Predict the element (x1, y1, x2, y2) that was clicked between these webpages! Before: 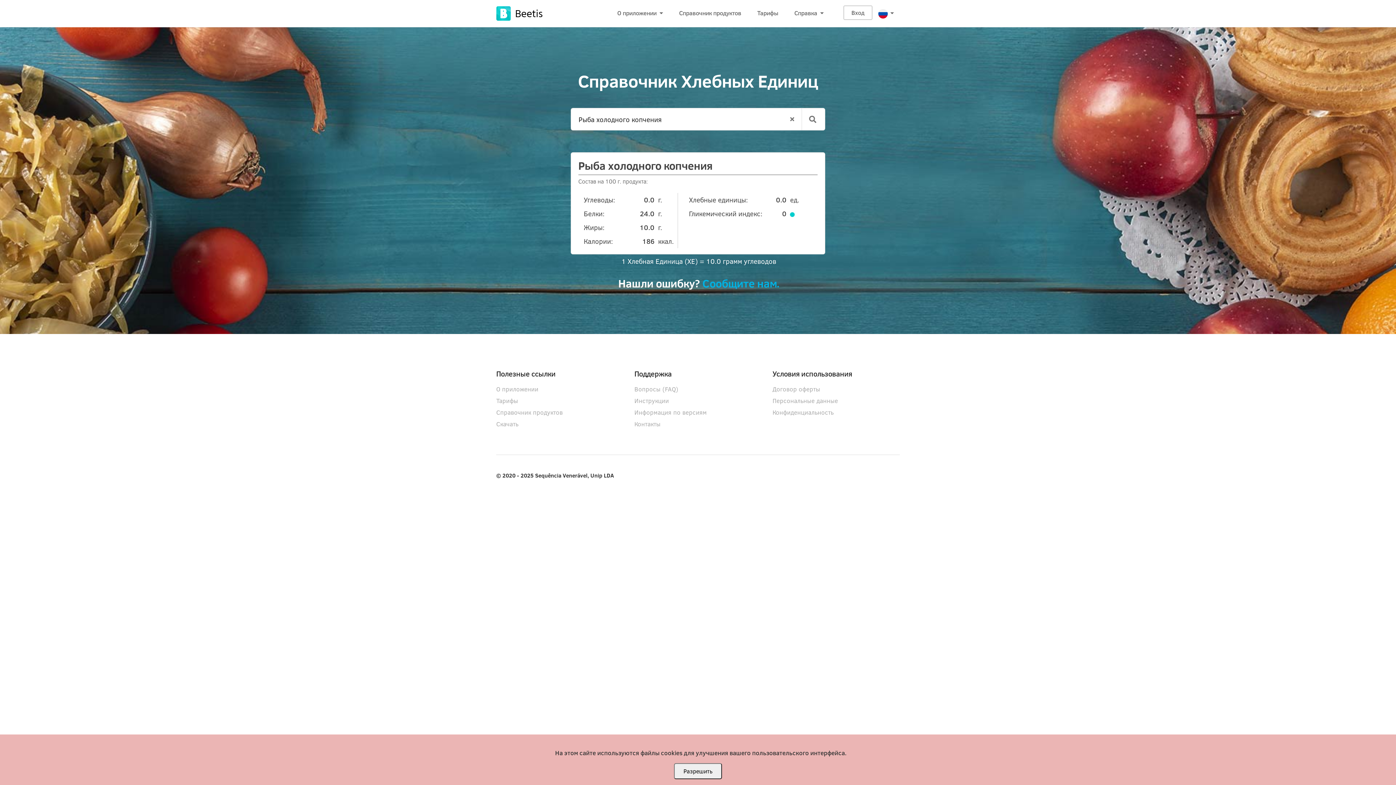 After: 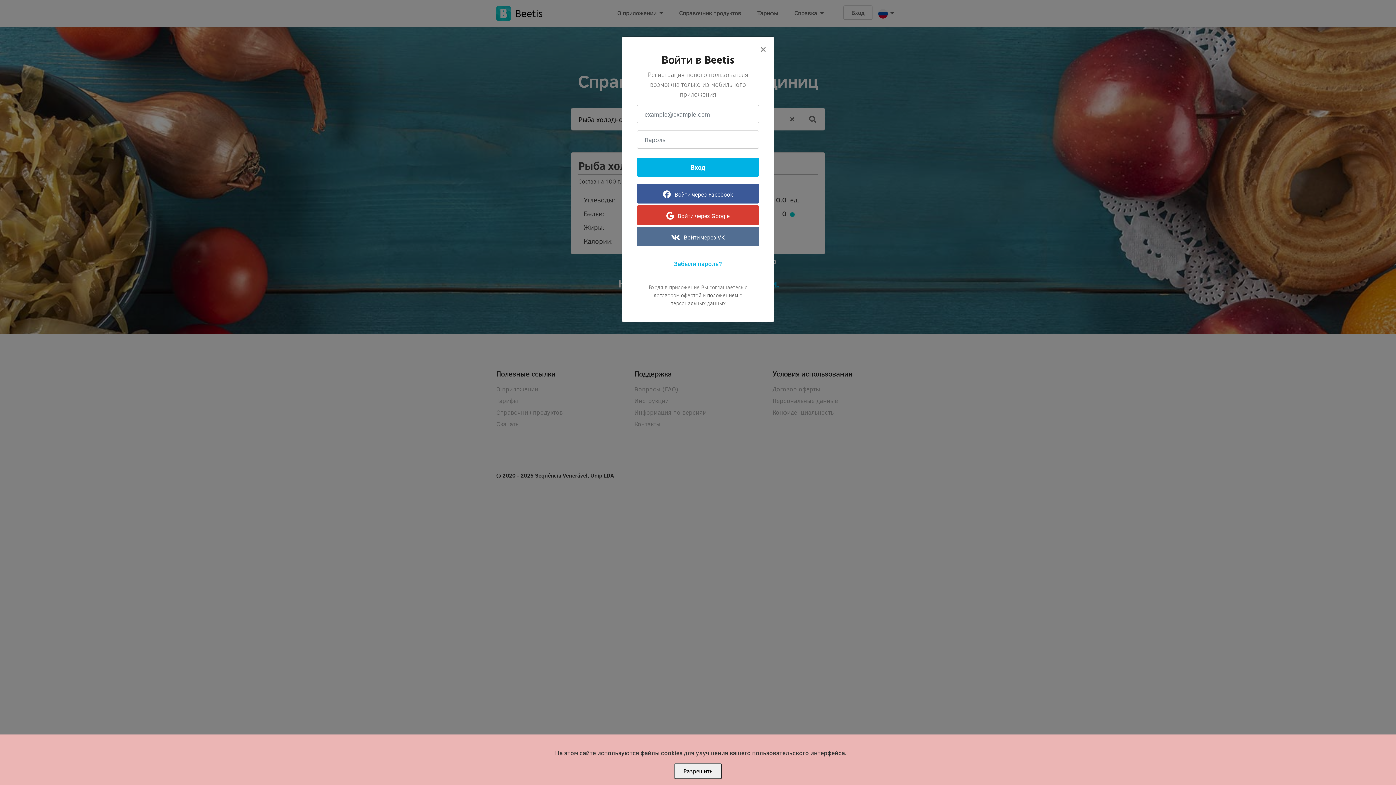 Action: bbox: (843, 5, 872, 20) label: Вход